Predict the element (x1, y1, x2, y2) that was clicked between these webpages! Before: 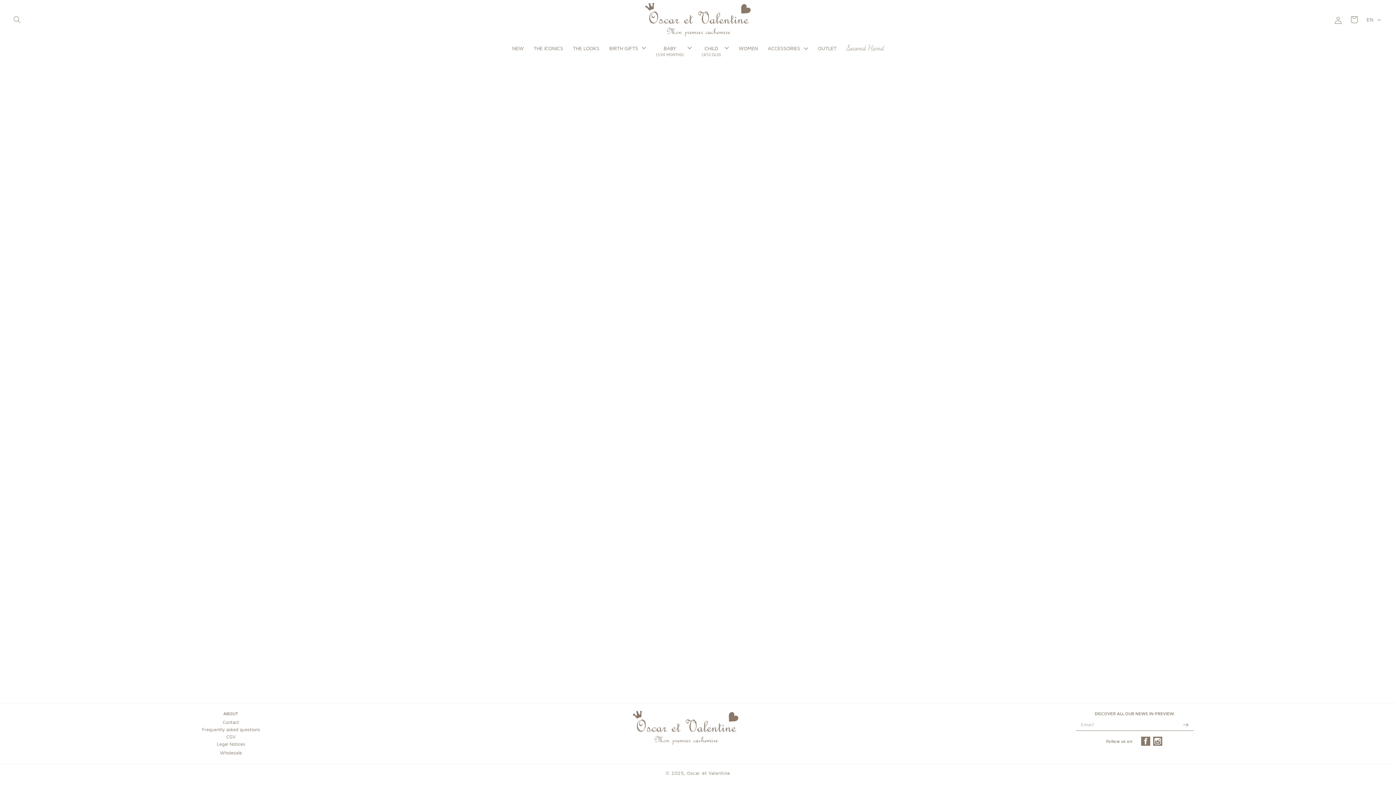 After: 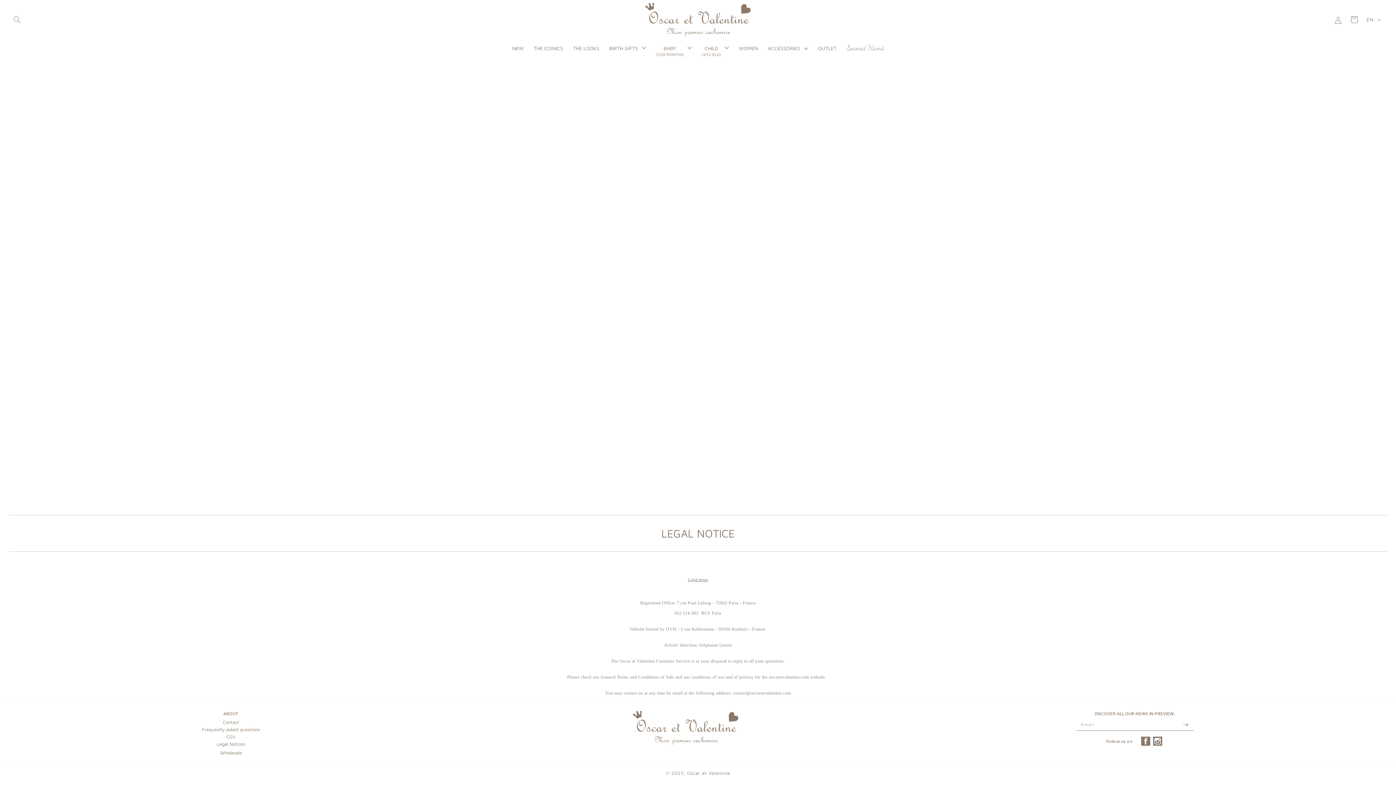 Action: label: Legal Notices bbox: (216, 741, 245, 747)